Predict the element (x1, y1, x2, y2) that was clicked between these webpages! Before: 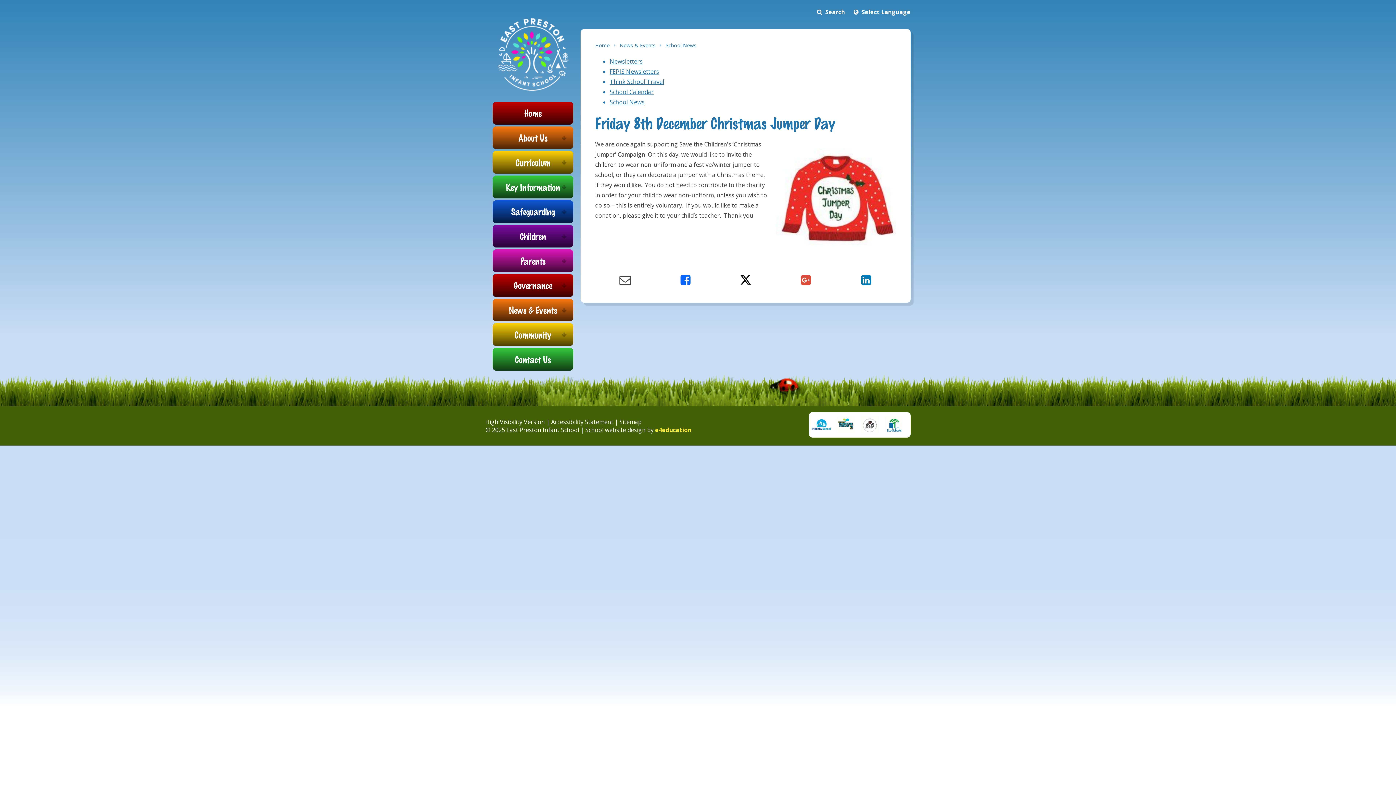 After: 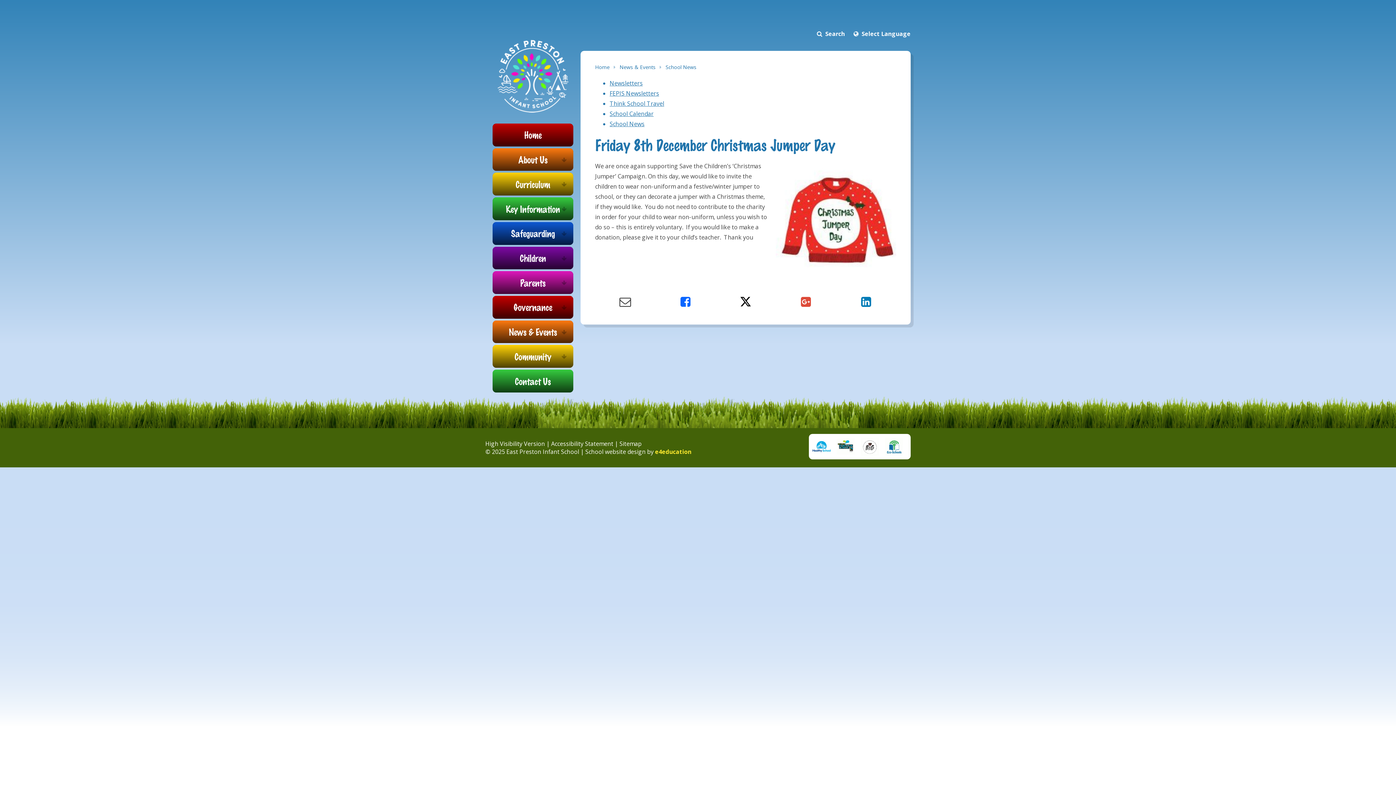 Action: label:  Select Language bbox: (853, 7, 910, 15)